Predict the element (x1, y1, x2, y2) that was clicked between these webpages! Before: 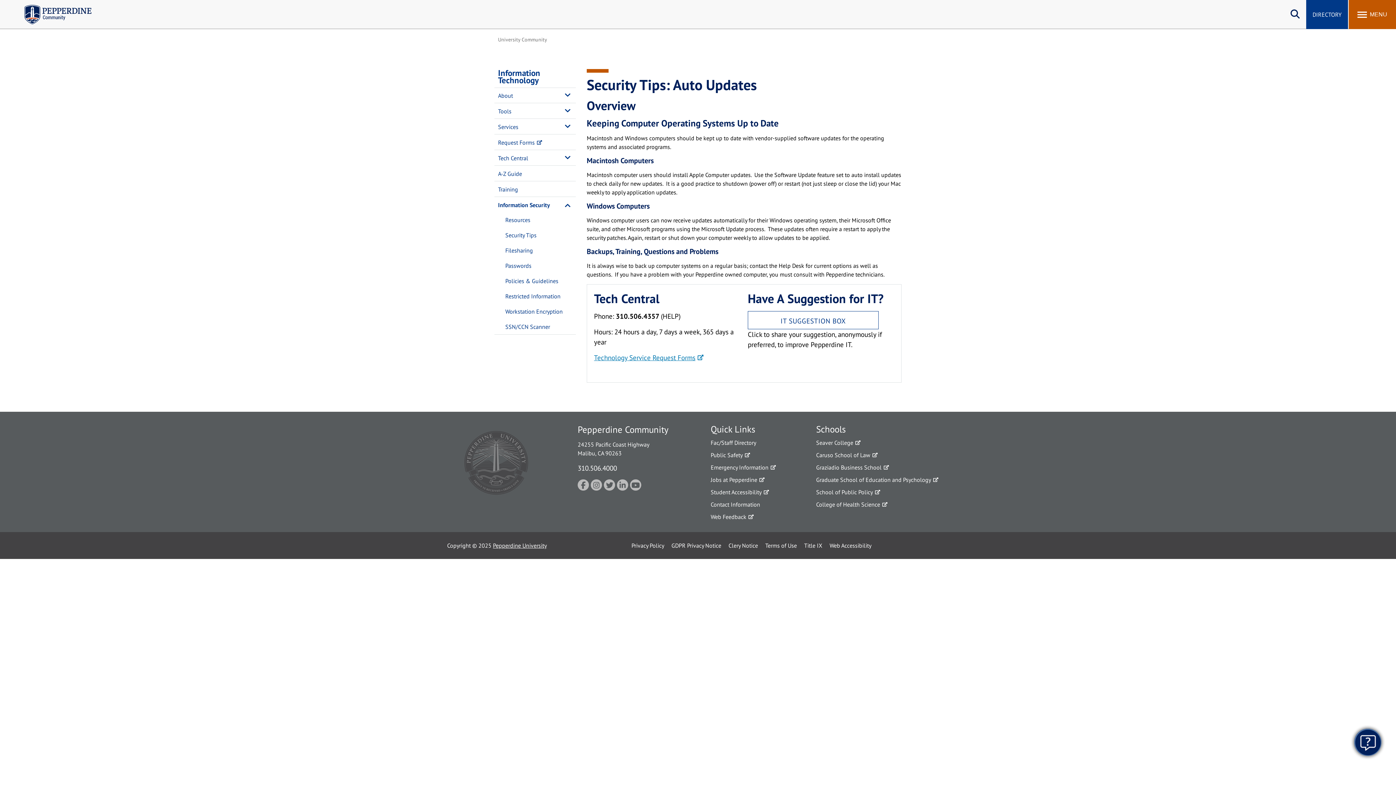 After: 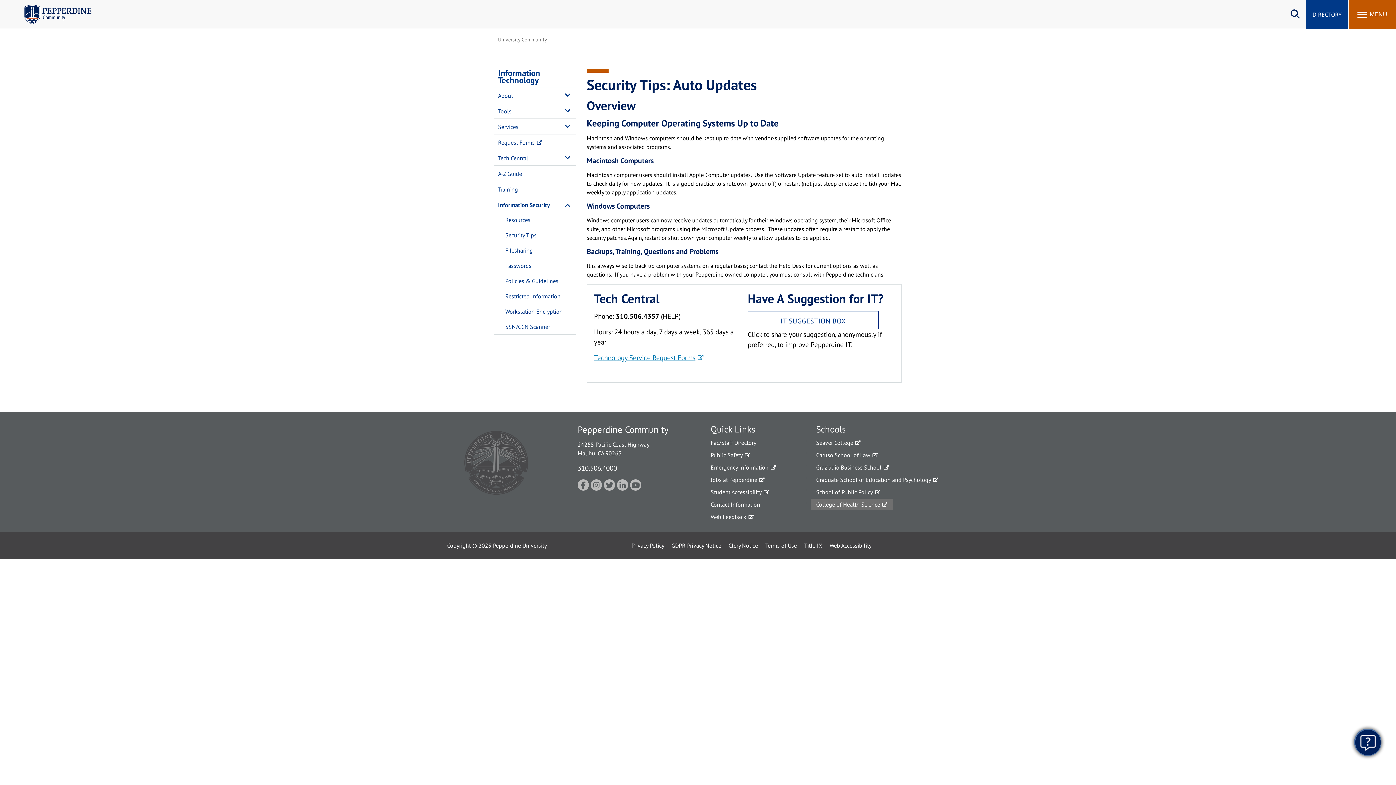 Action: label: College of Health Science bbox: (810, 498, 893, 510)